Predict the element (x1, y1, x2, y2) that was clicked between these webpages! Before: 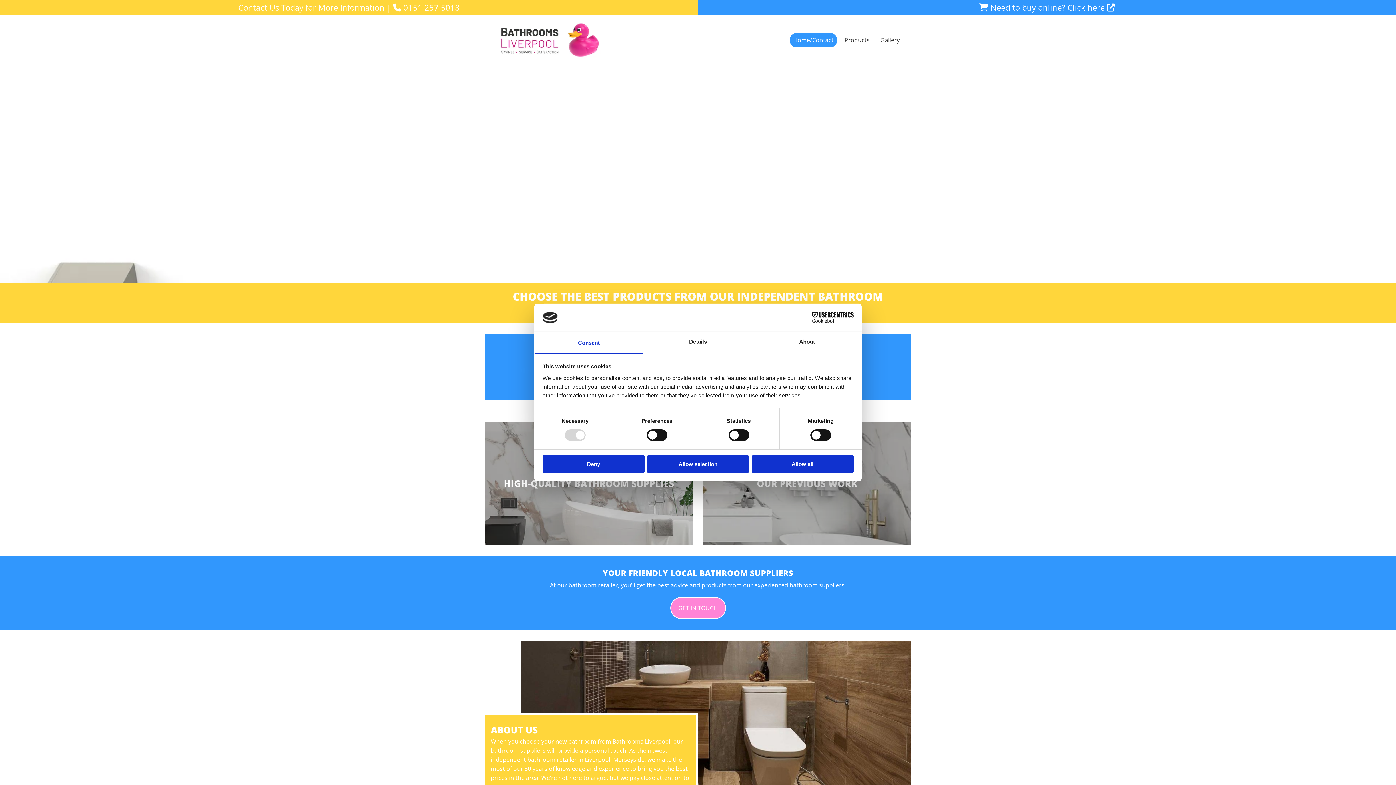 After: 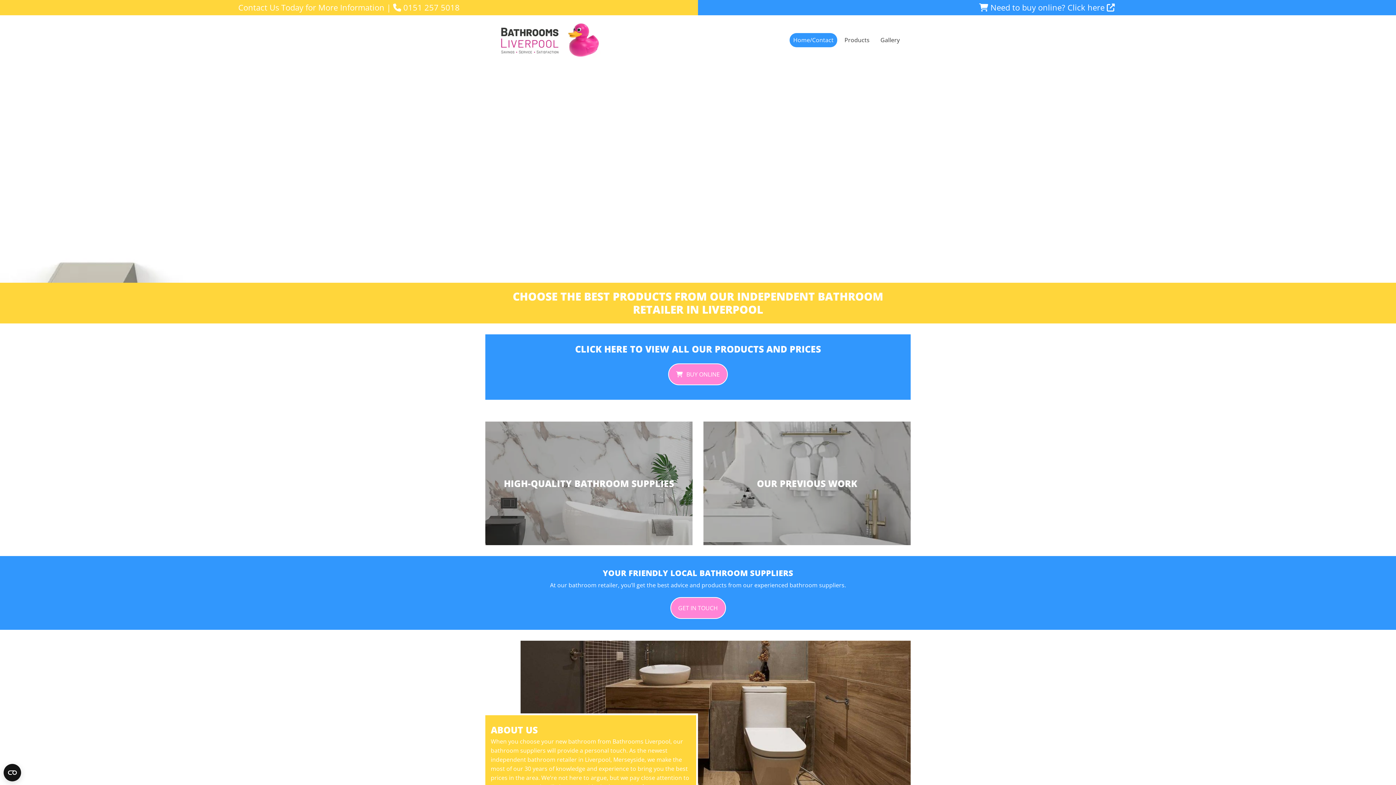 Action: bbox: (751, 455, 853, 473) label: Allow all